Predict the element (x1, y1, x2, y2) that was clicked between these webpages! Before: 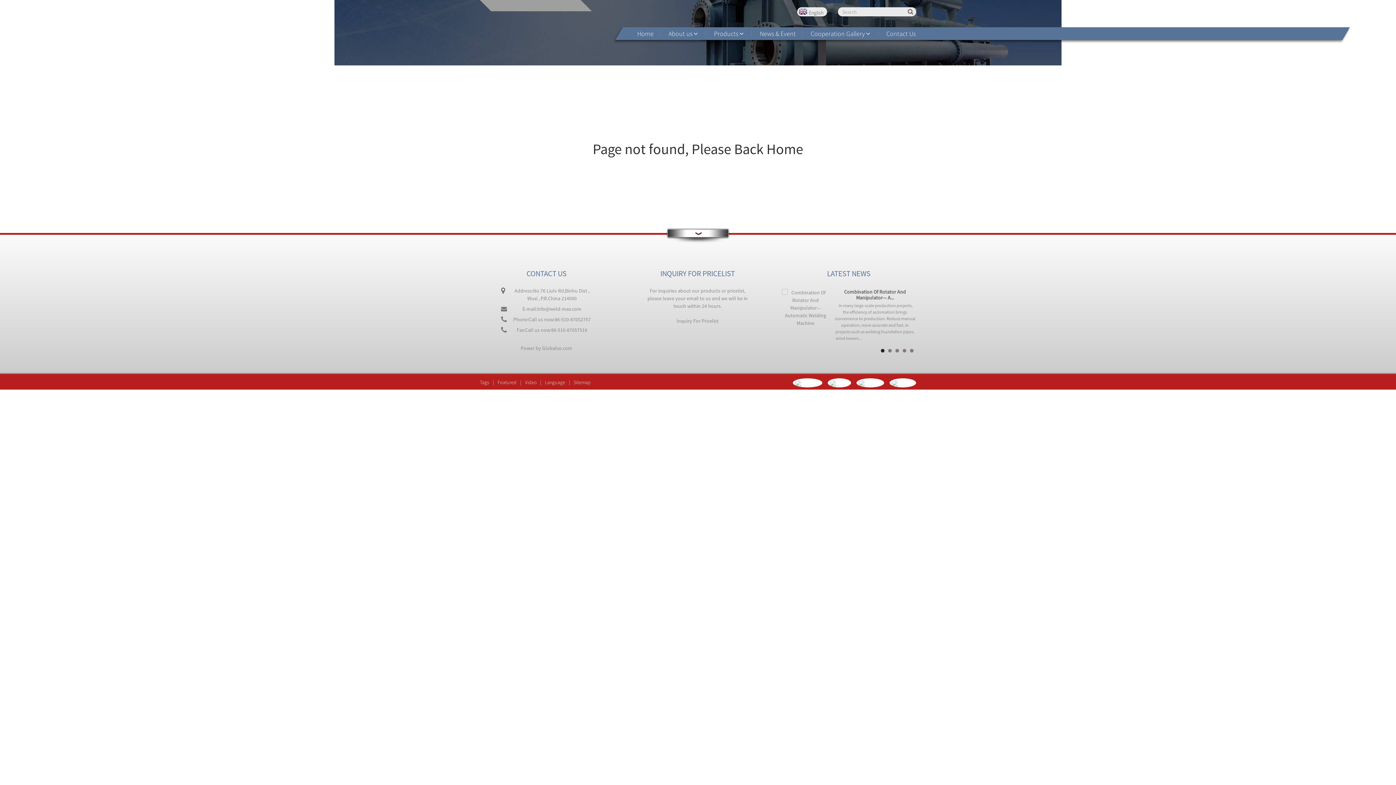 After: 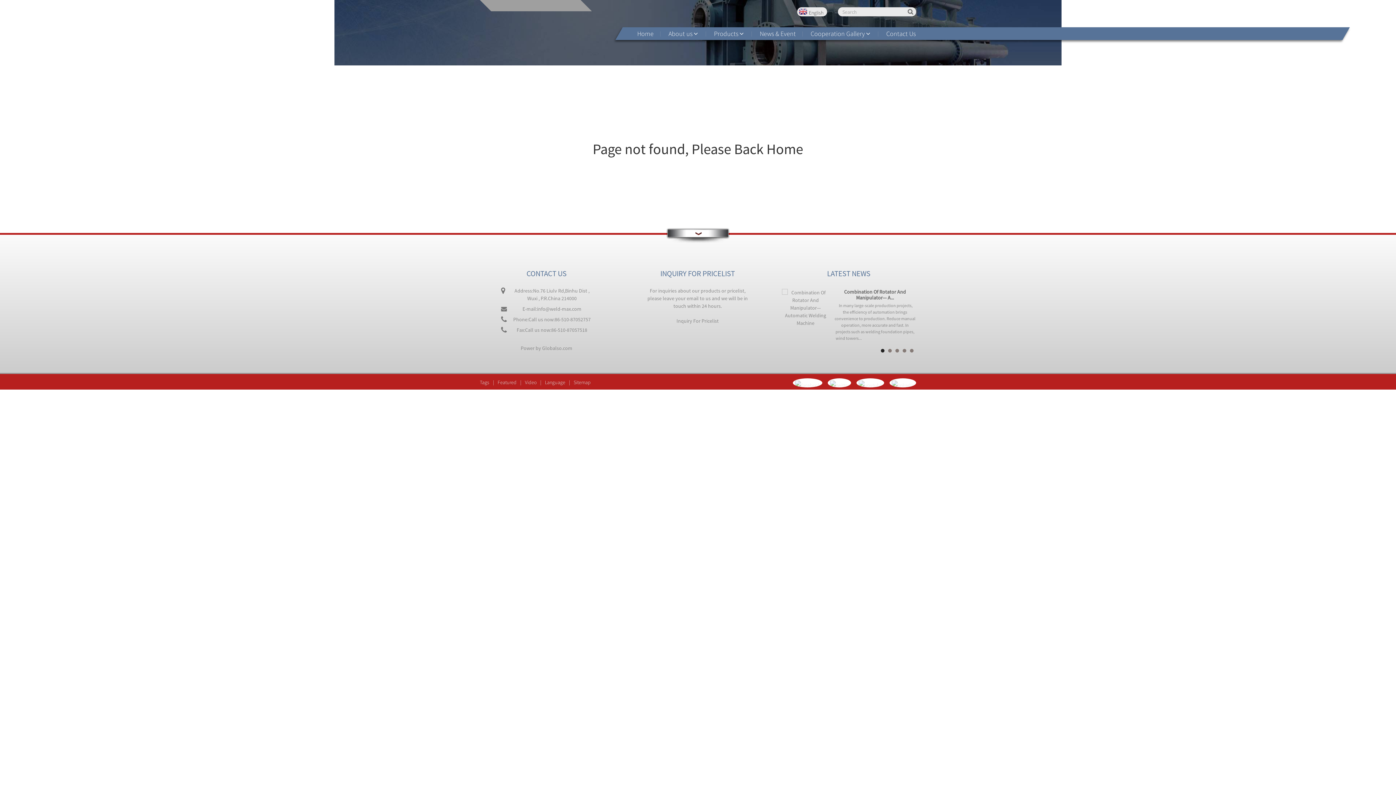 Action: bbox: (706, 27, 752, 40) label: Products